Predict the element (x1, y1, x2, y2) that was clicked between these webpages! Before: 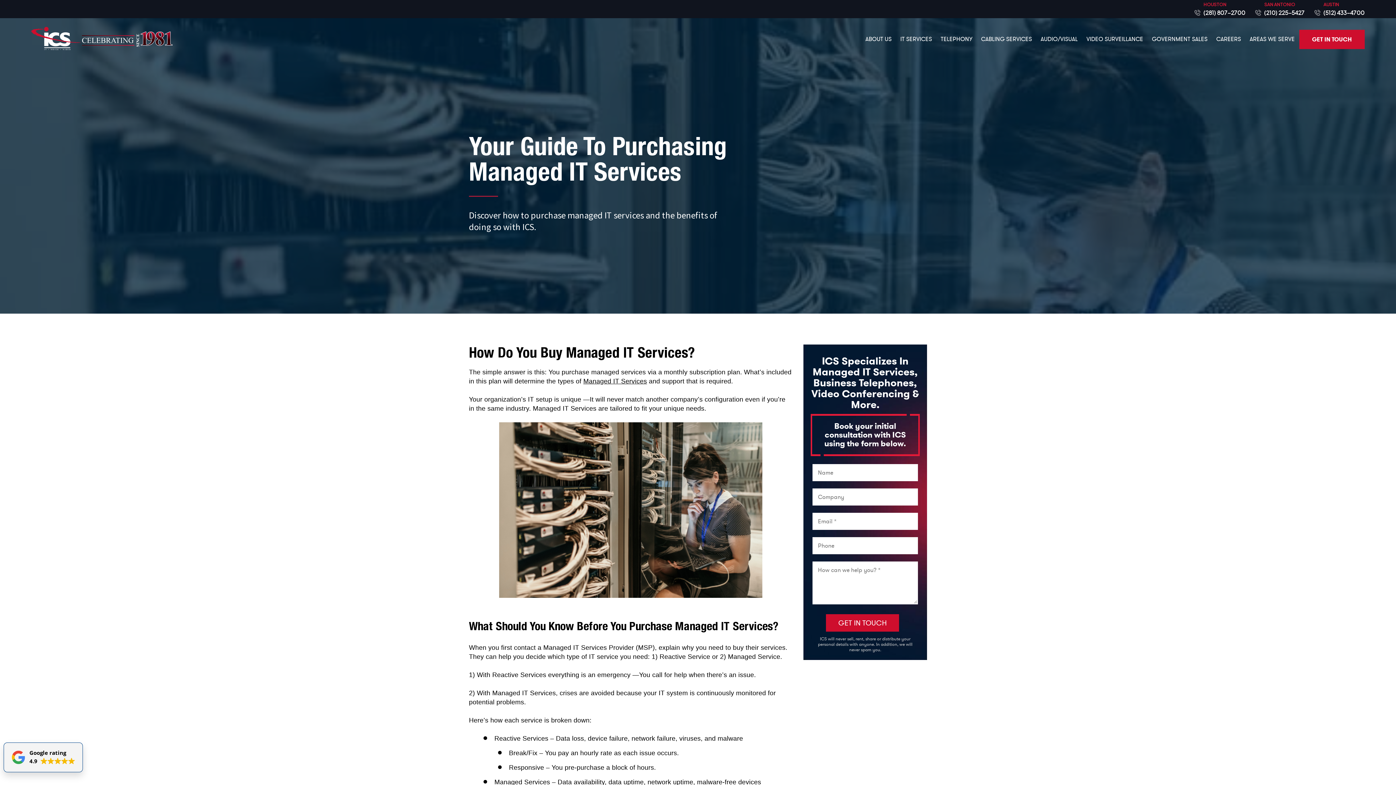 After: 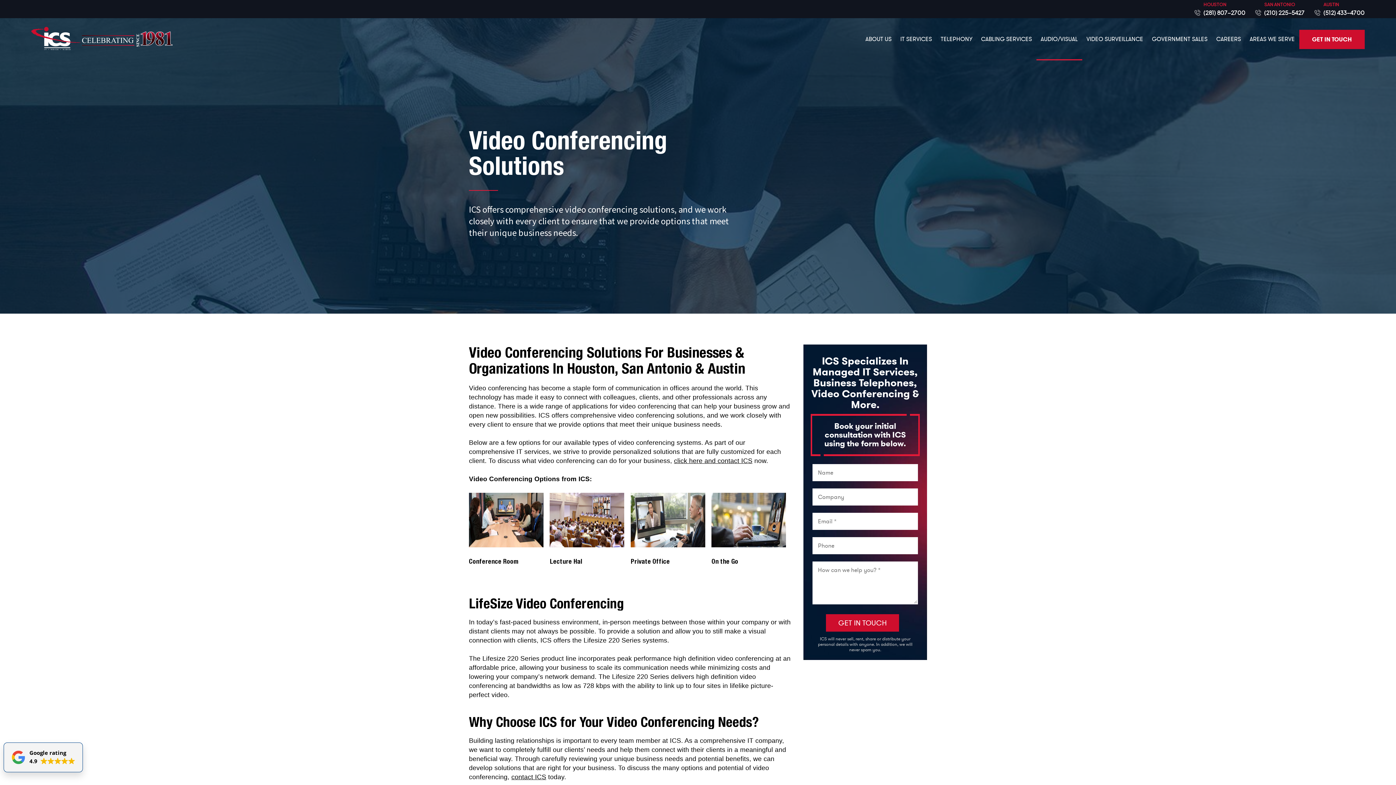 Action: bbox: (1036, 18, 1082, 60) label: AUDIO/VISUAL